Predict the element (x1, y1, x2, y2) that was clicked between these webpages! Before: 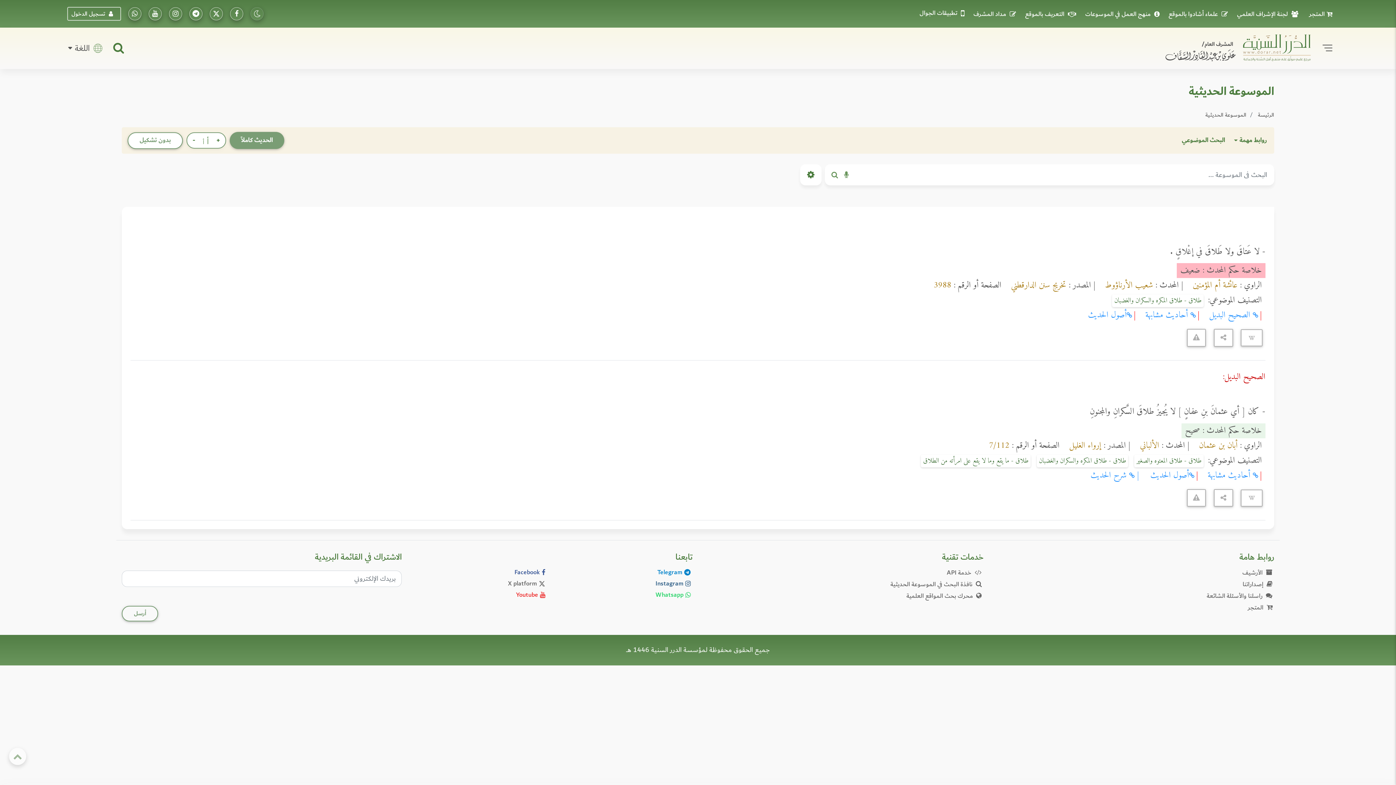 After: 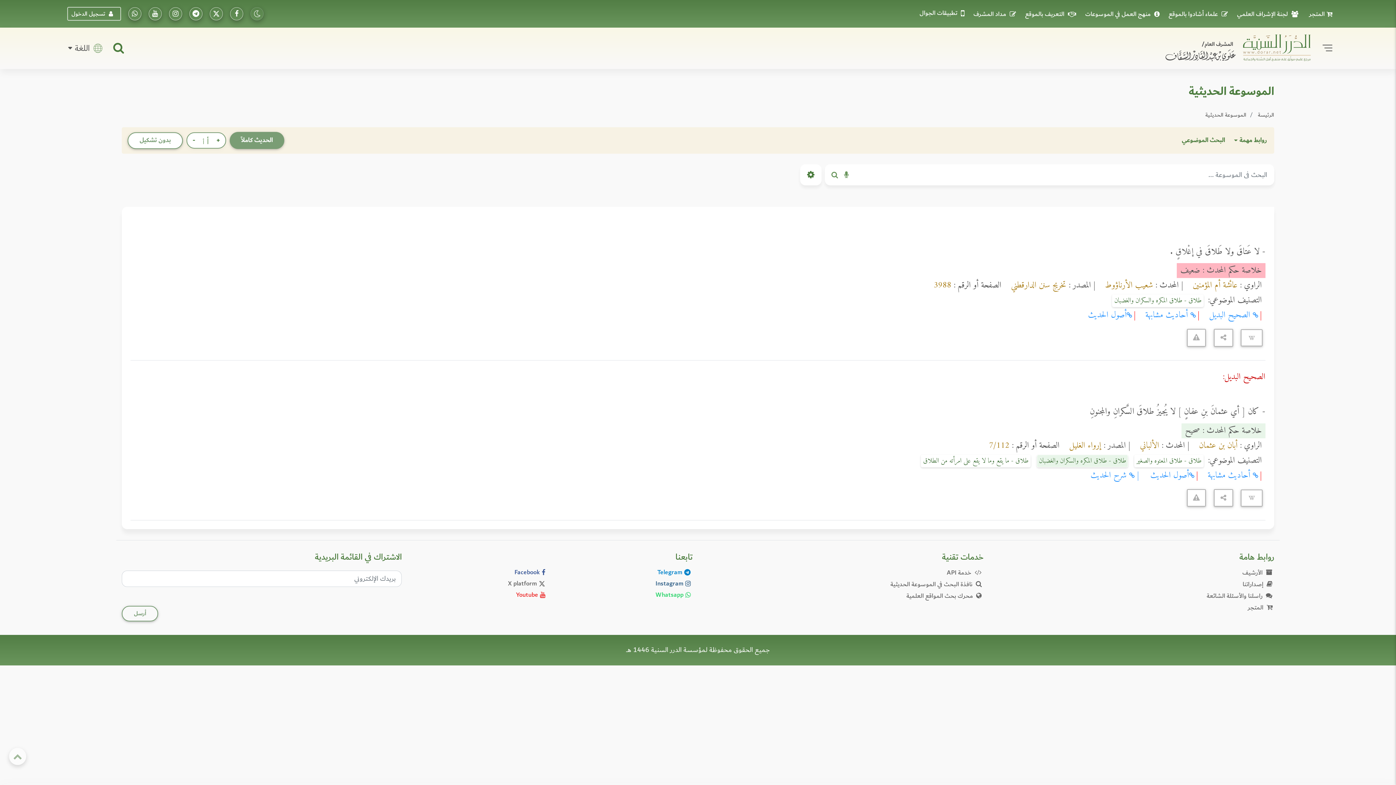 Action: bbox: (1036, 454, 1128, 467) label: طلاق - طلاق المكره والسكران والغضبان